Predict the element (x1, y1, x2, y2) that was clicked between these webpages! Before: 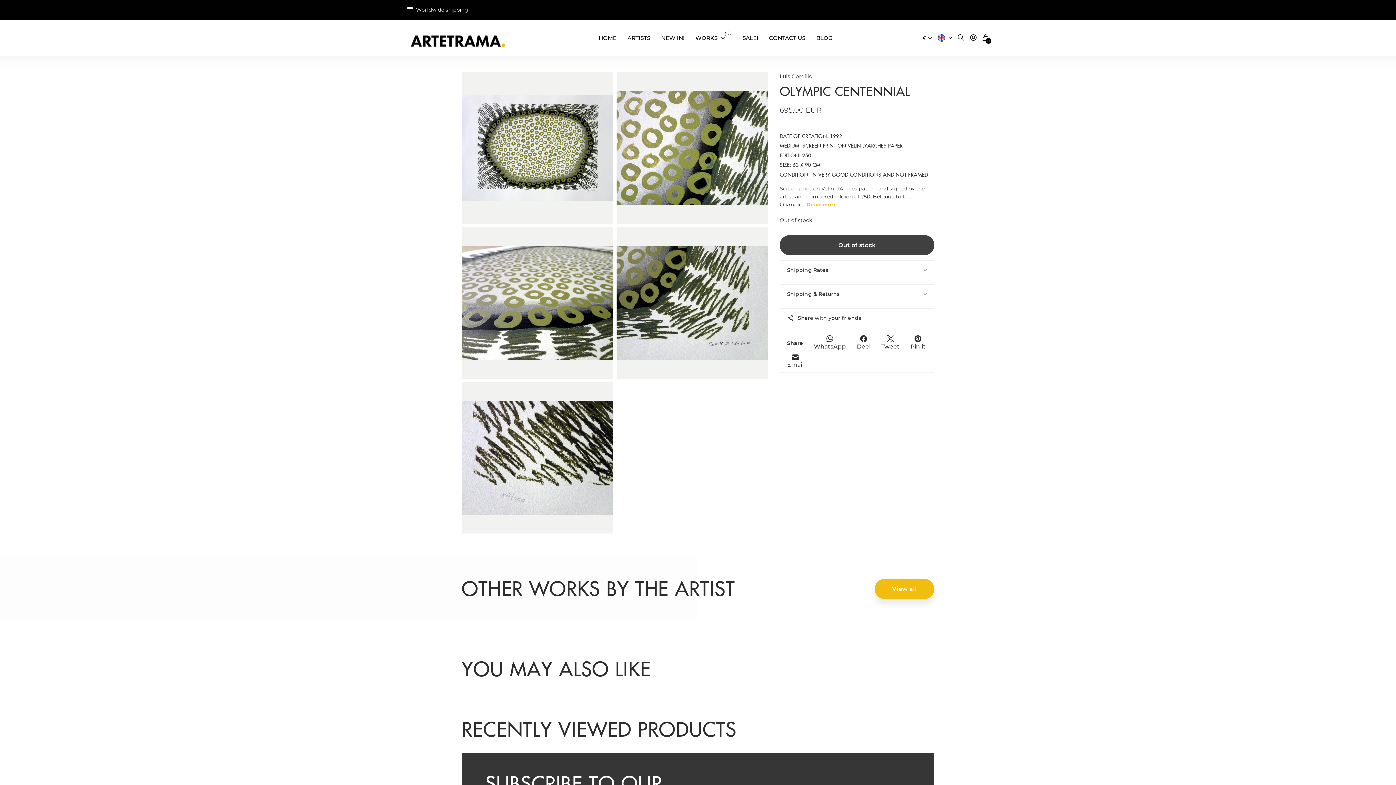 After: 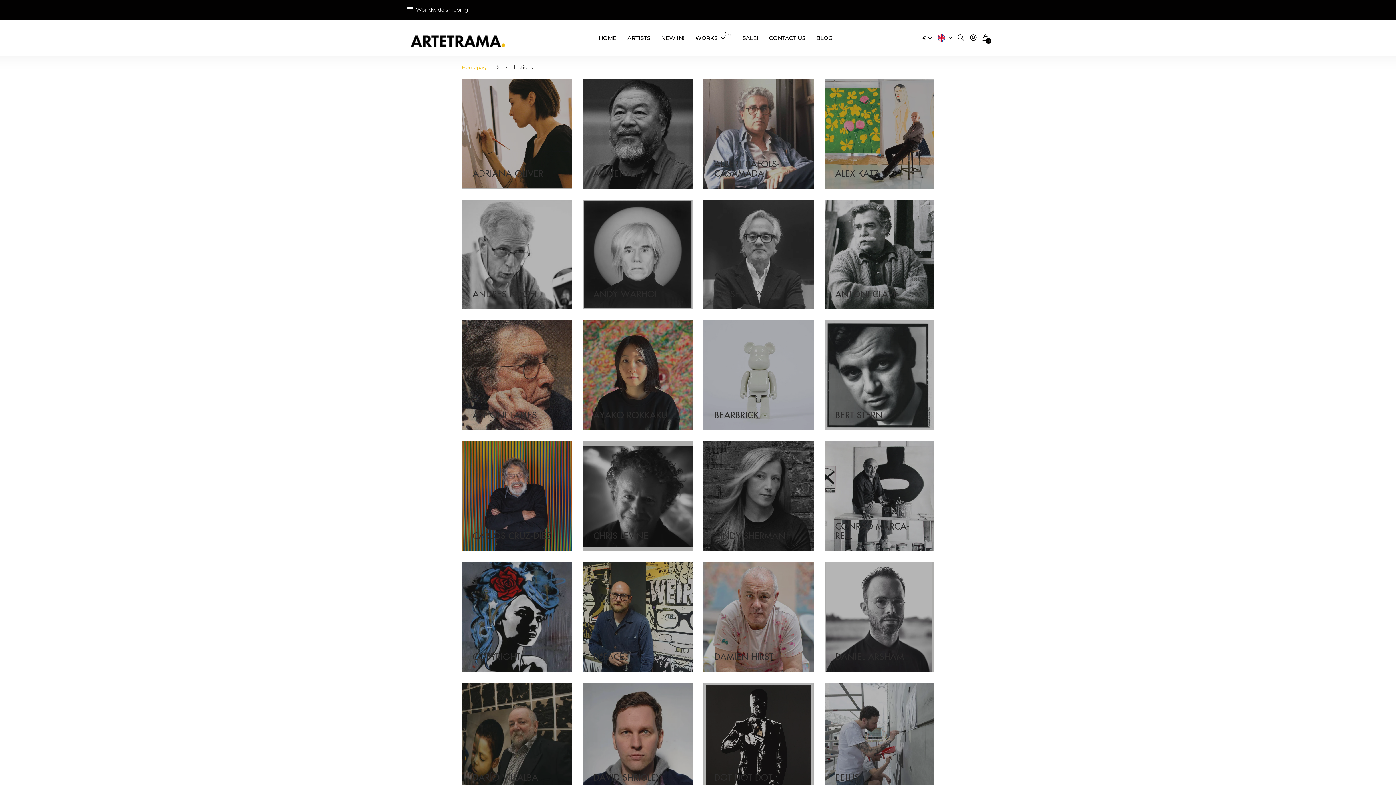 Action: label: ARTISTS bbox: (627, 29, 650, 46)